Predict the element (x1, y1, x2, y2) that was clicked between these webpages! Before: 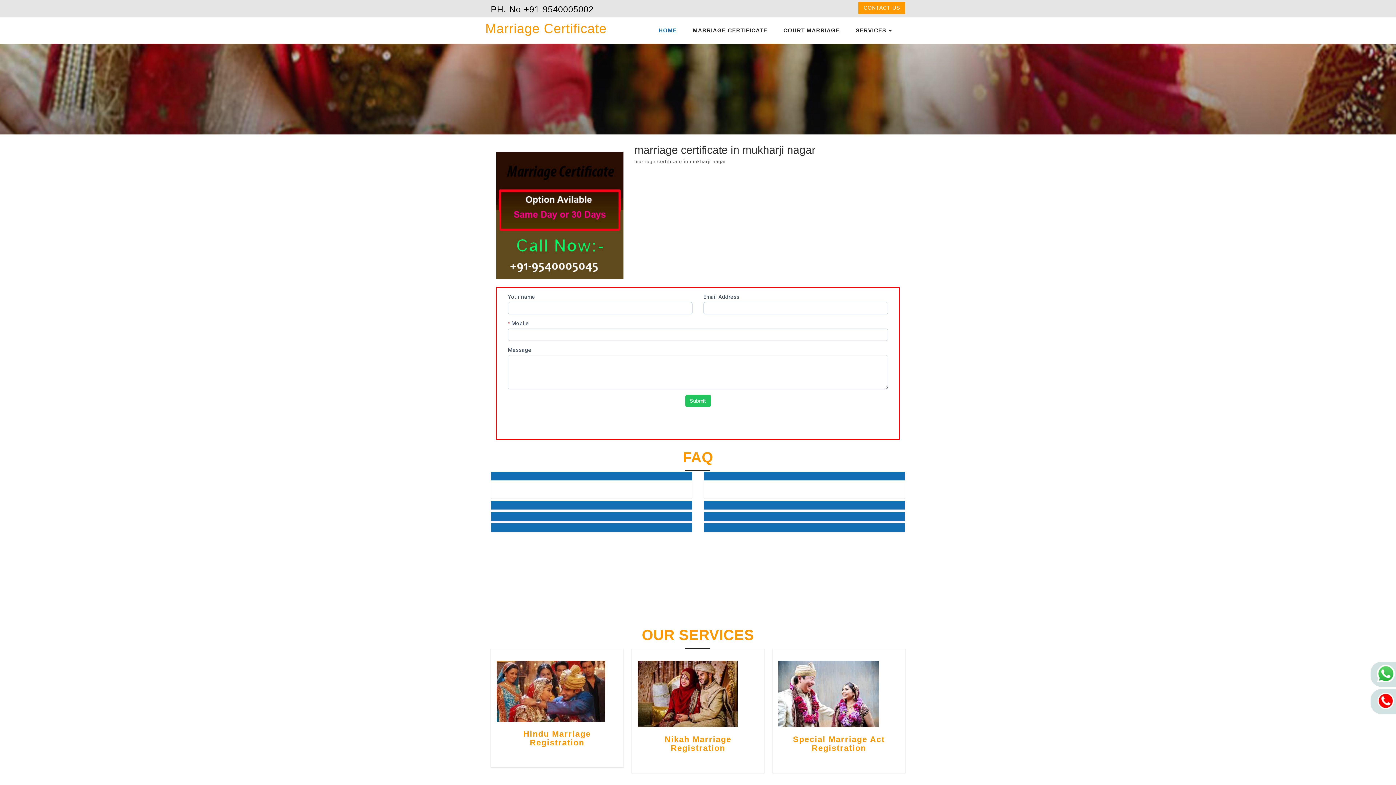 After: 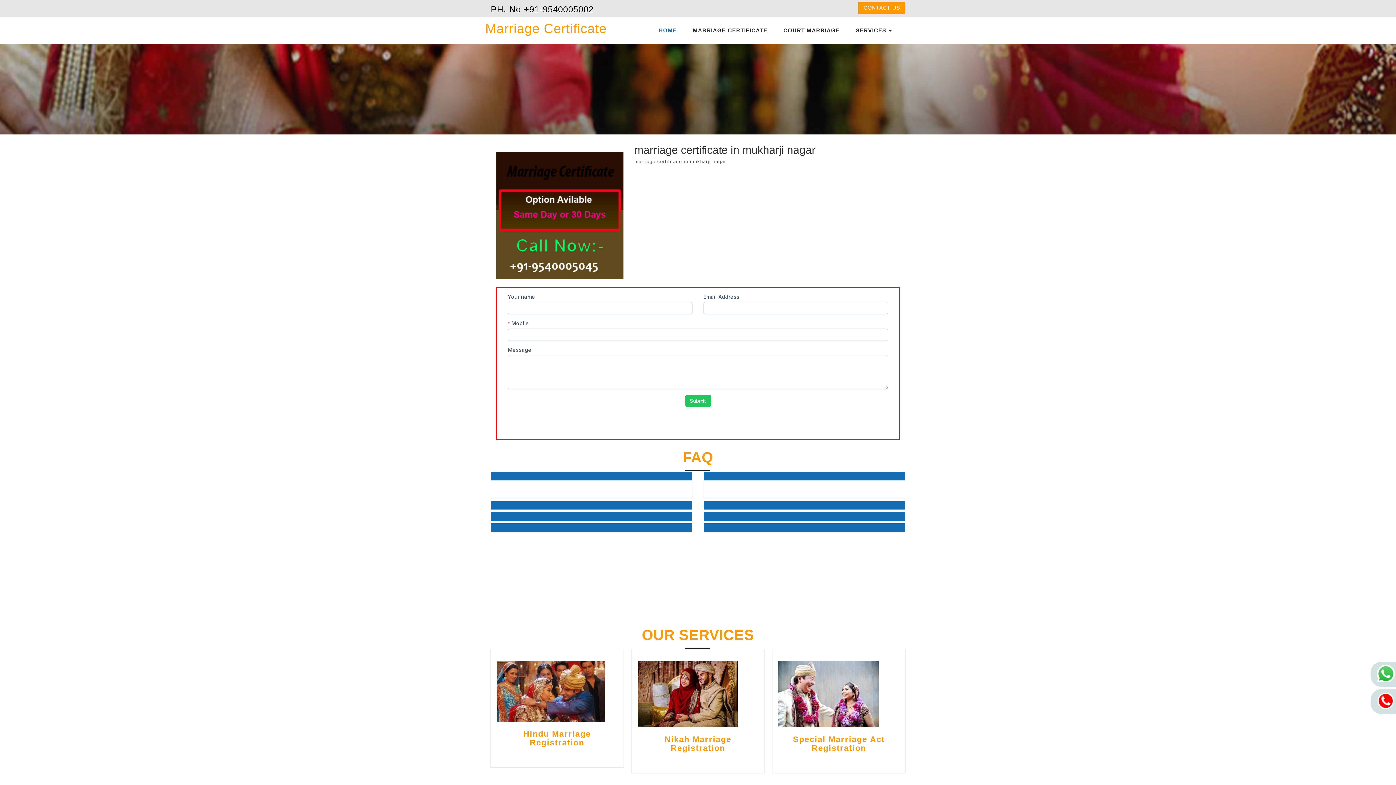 Action: bbox: (491, 501, 692, 509)